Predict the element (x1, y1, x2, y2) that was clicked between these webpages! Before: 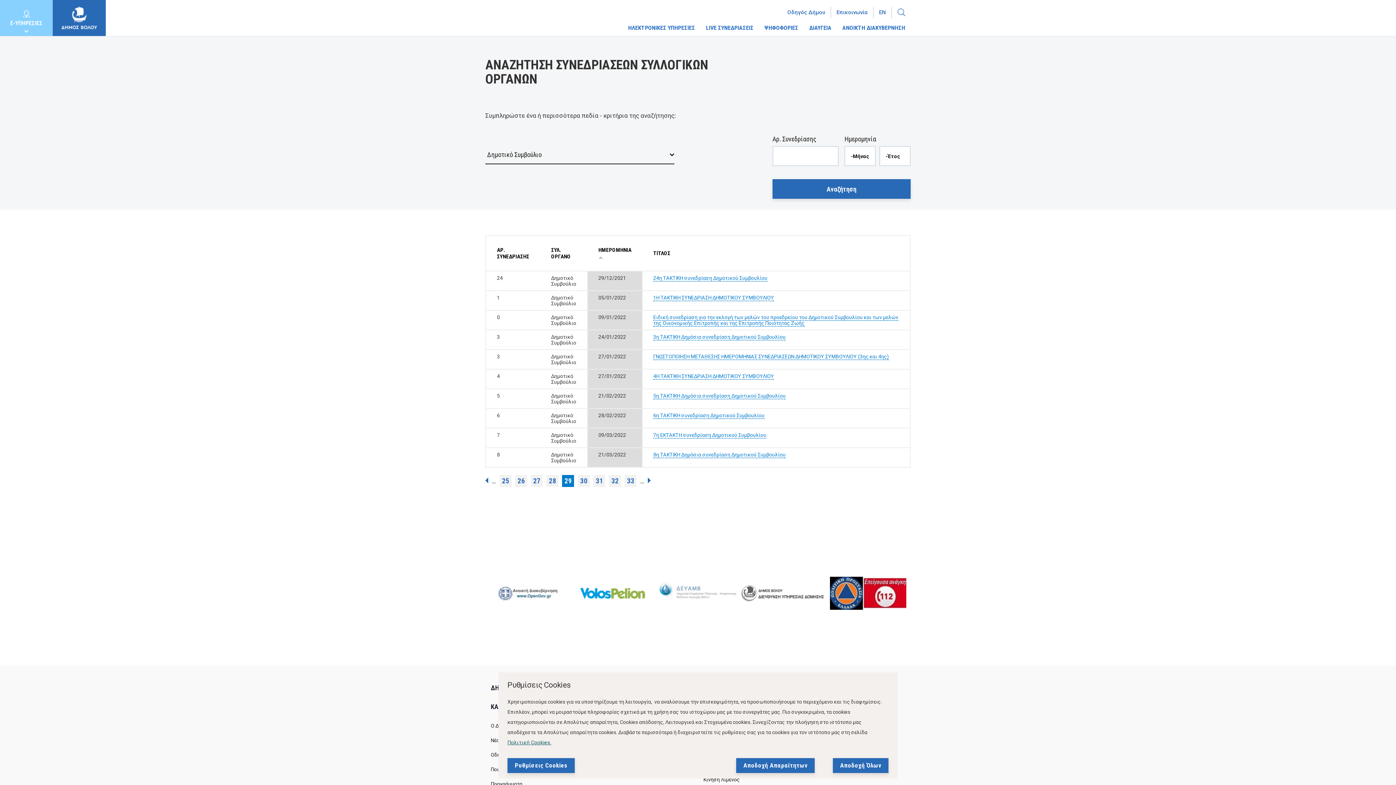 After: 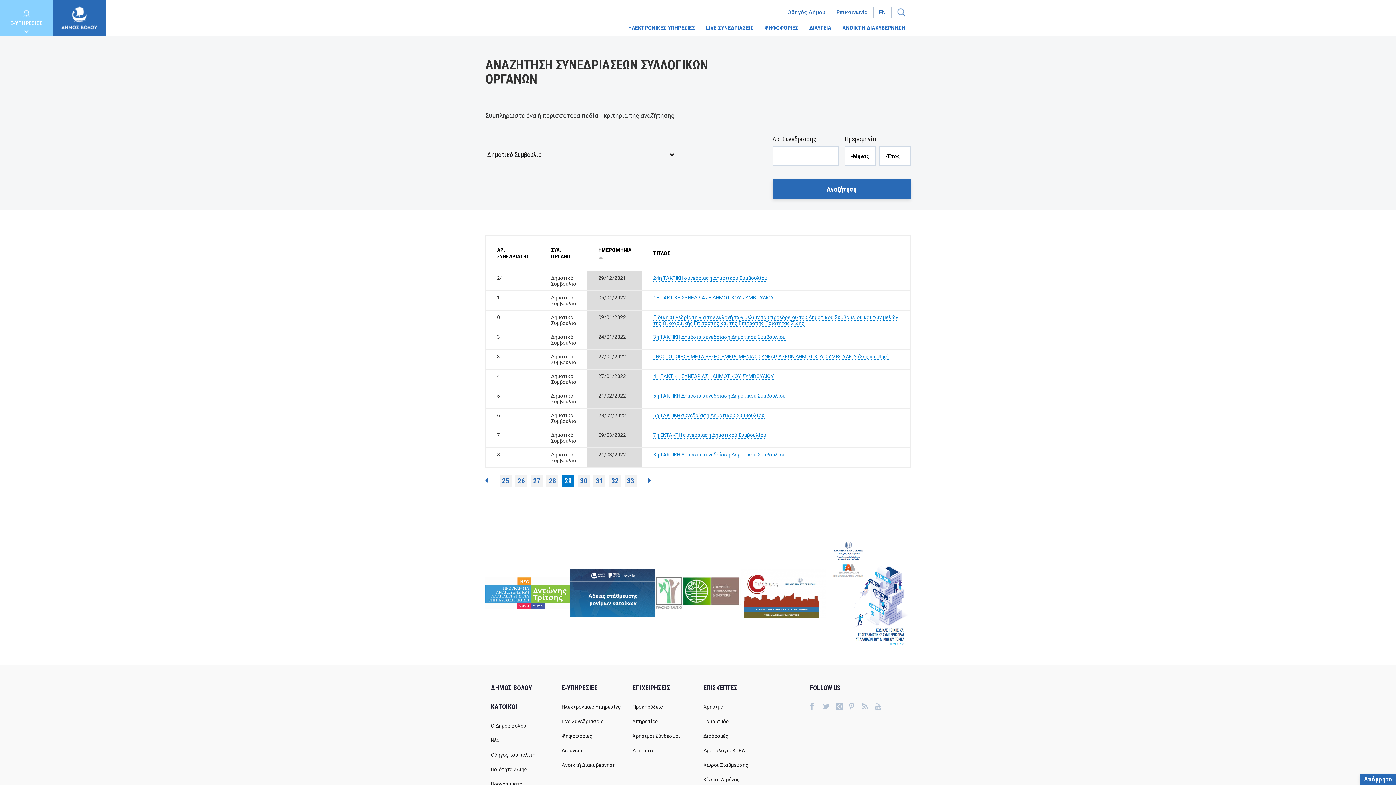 Action: label: Αποδοχή Απαραίτητων bbox: (736, 758, 814, 773)